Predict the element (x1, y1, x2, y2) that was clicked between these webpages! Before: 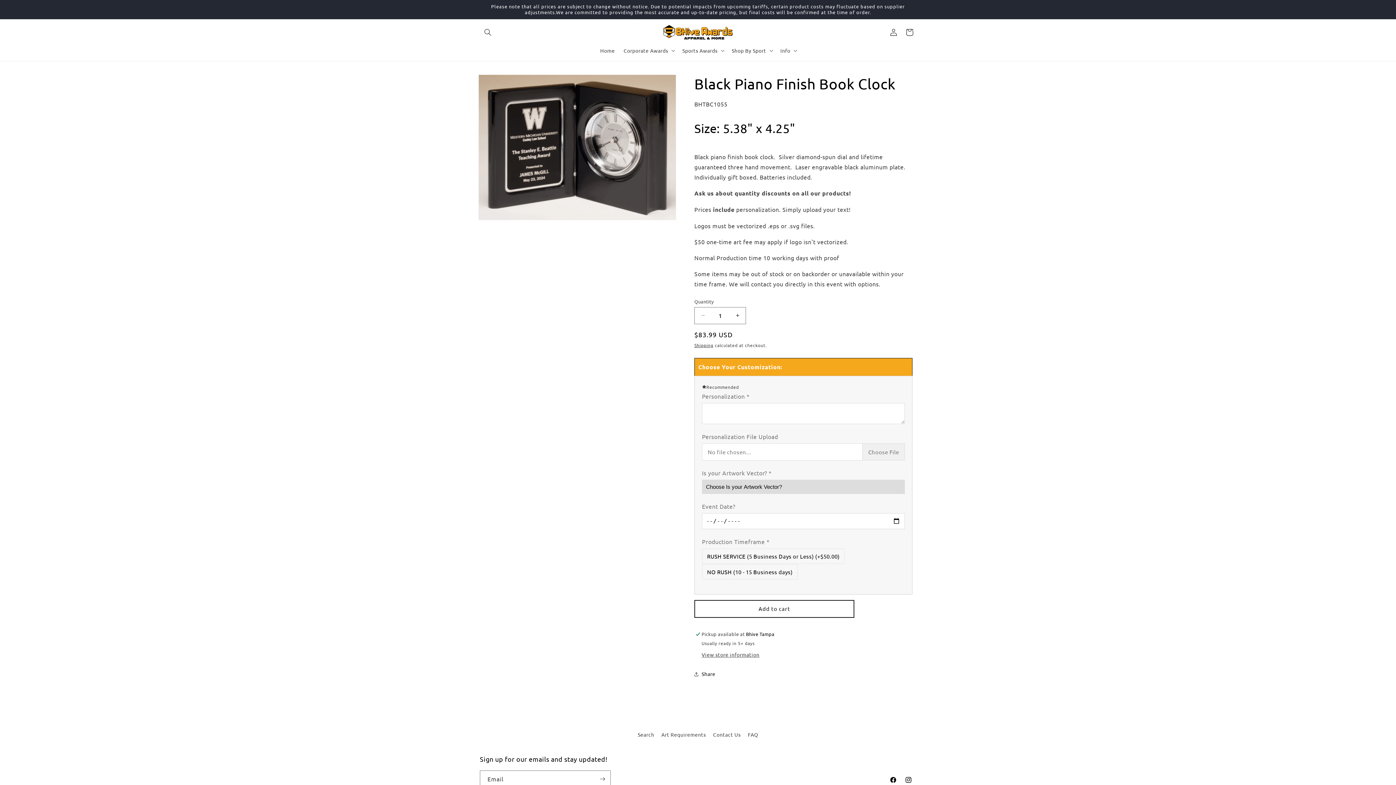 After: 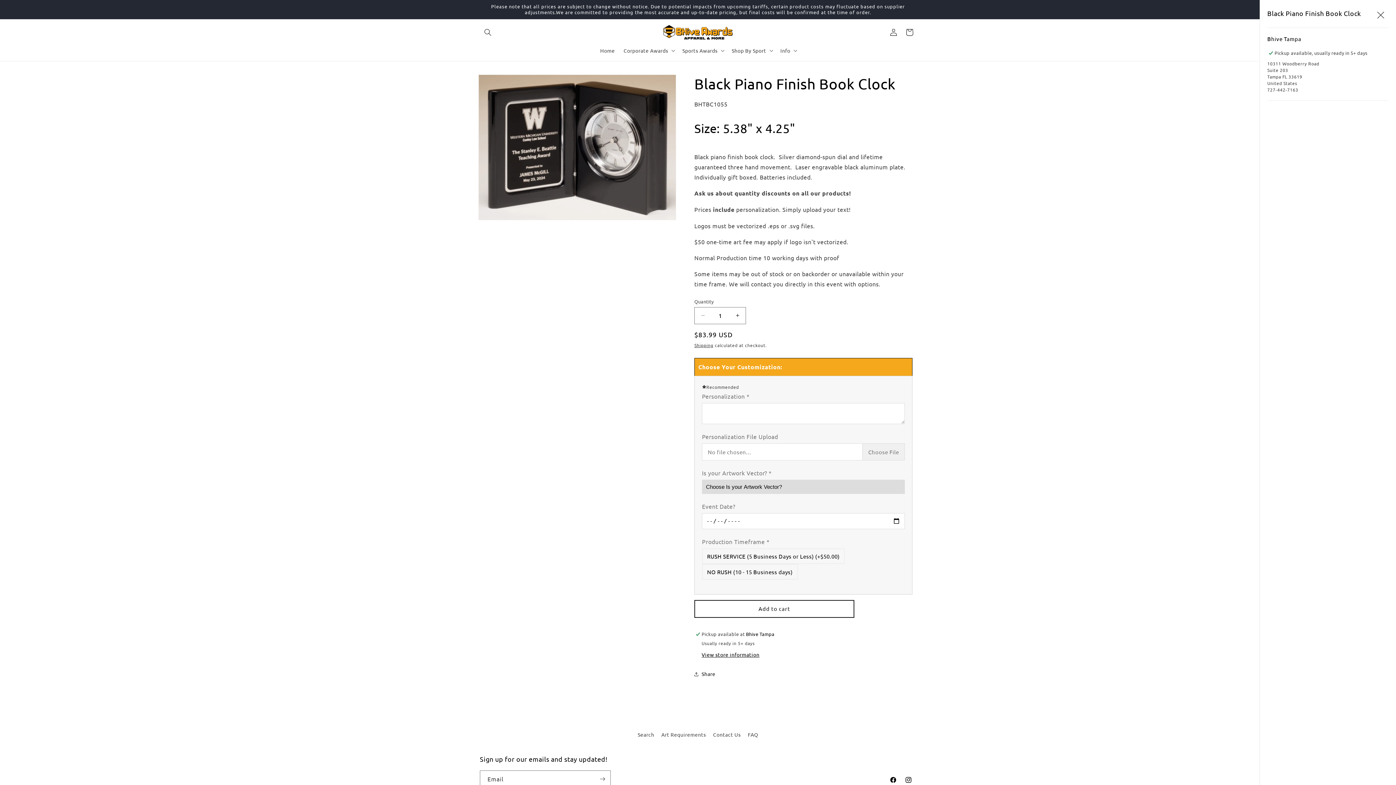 Action: bbox: (701, 651, 759, 658) label: View store information